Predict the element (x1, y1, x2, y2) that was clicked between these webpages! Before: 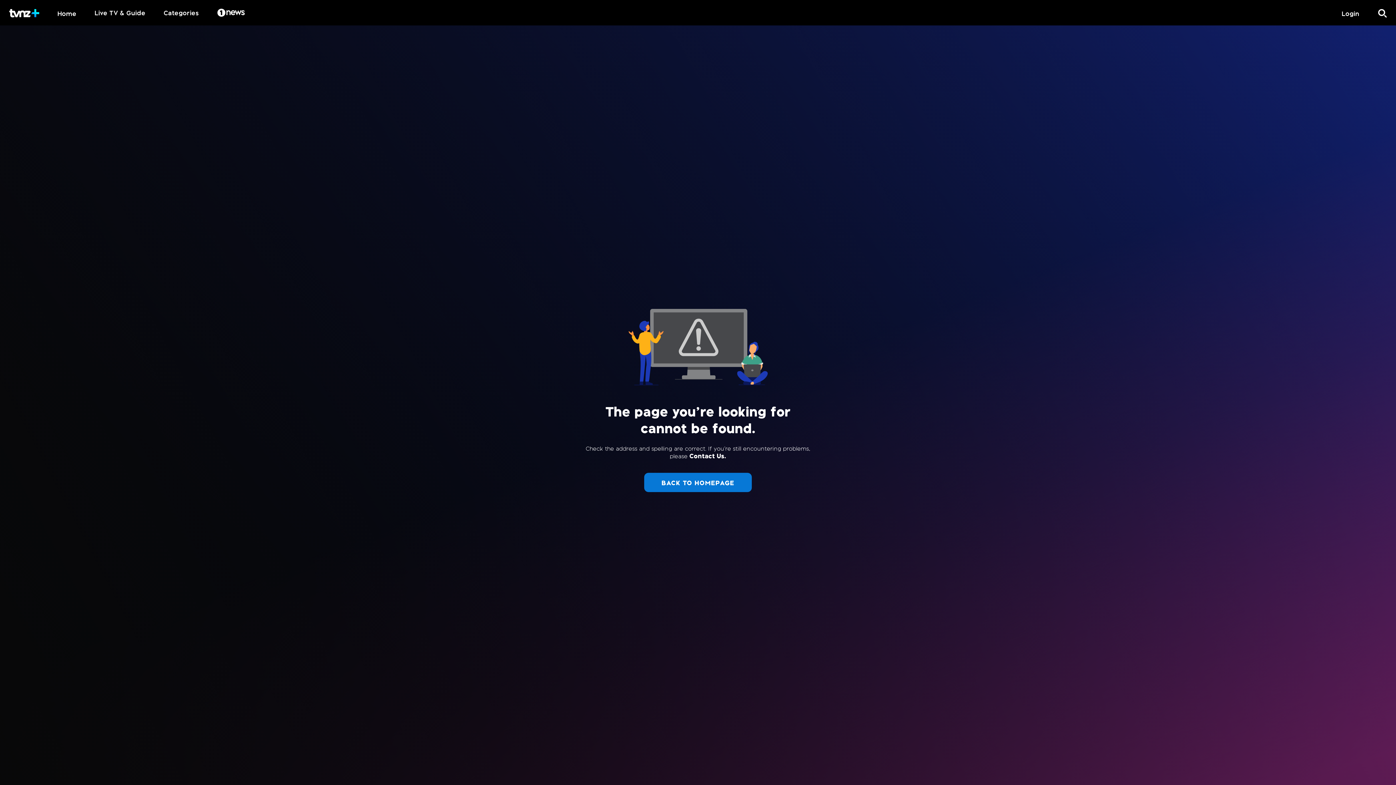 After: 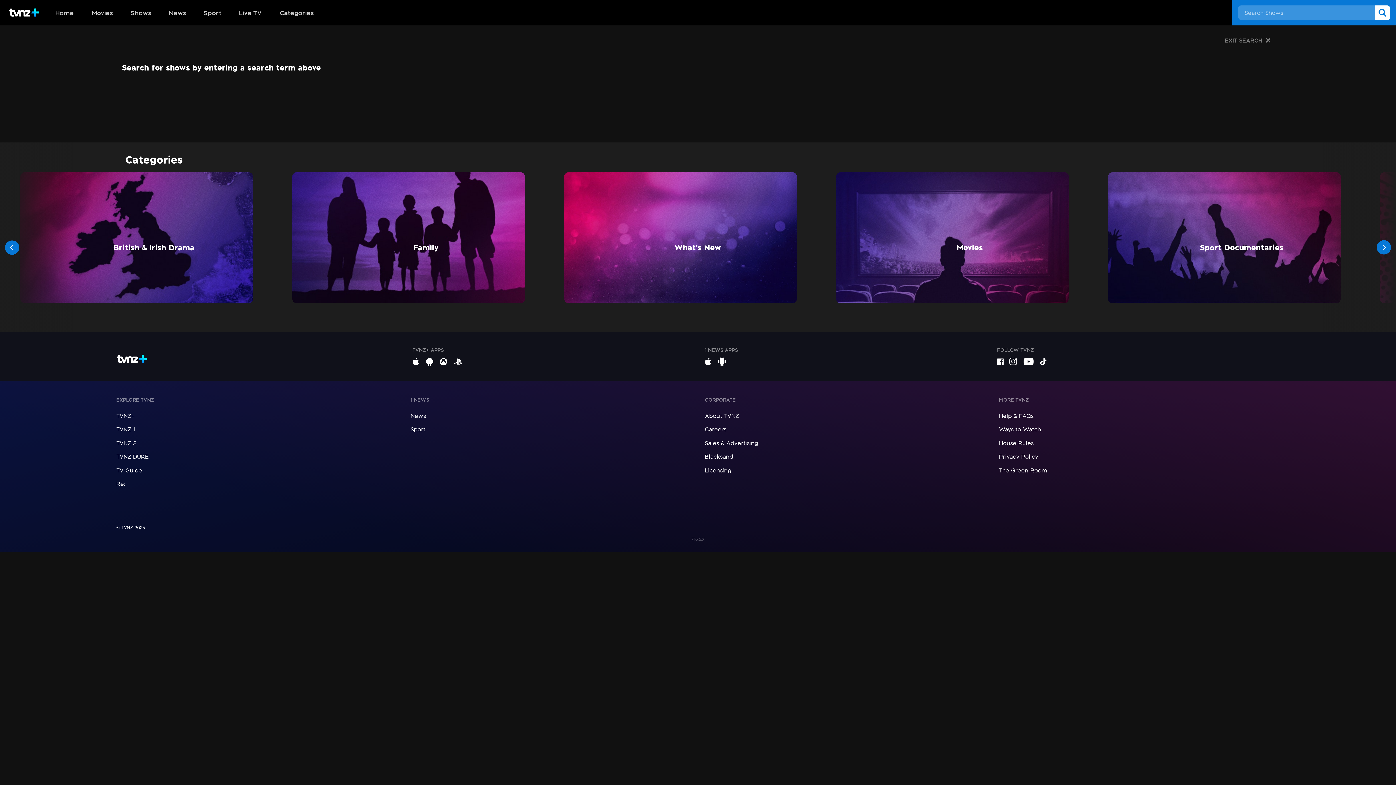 Action: bbox: (1369, 0, 1396, 25)